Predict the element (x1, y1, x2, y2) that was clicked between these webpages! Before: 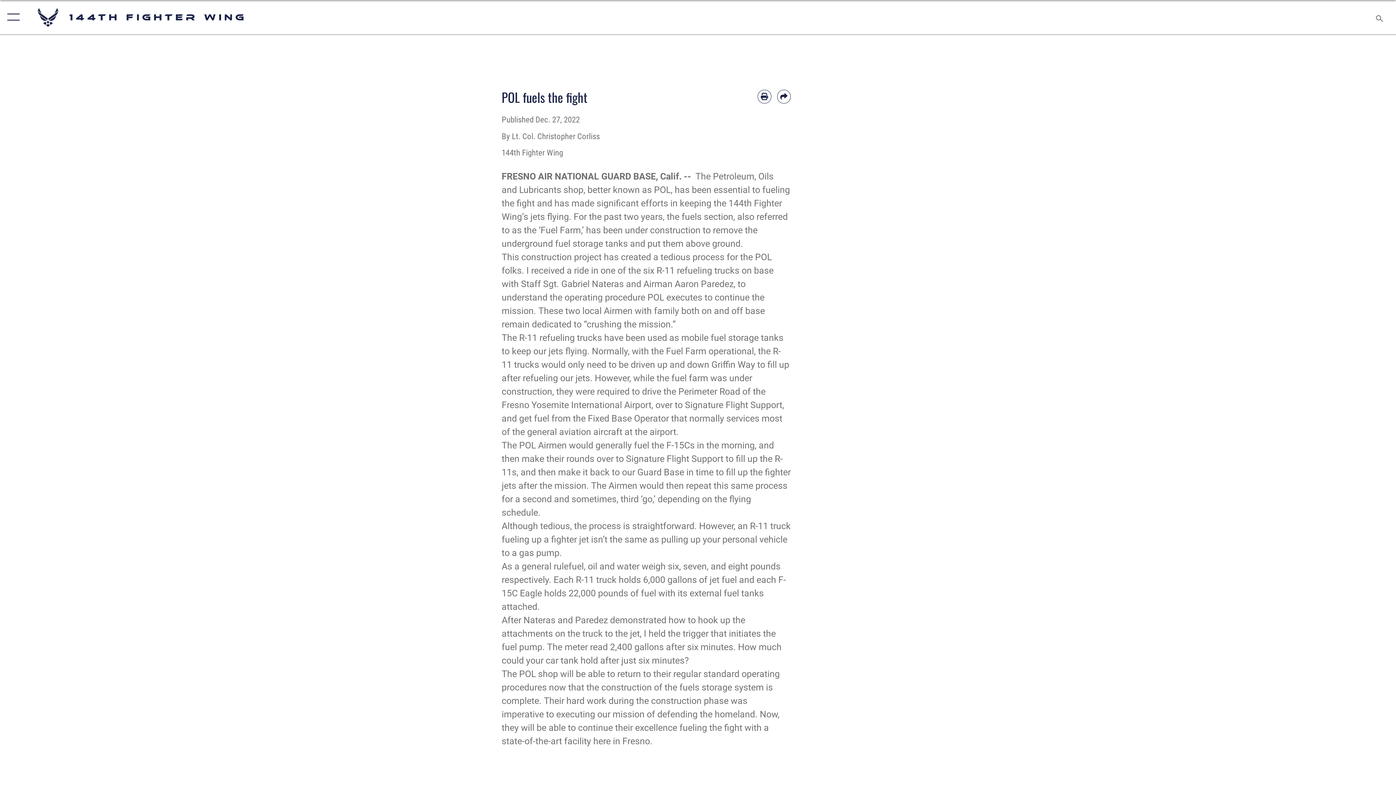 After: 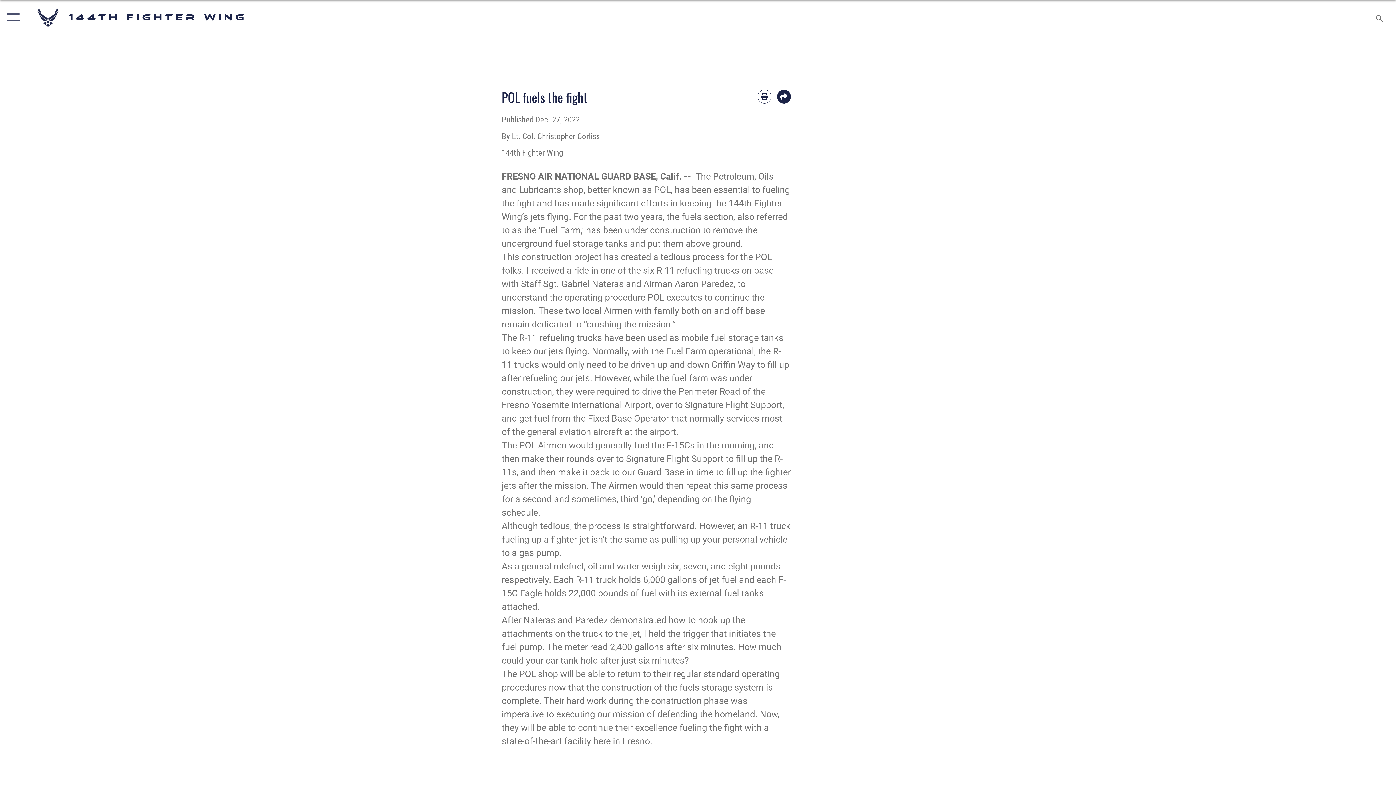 Action: bbox: (777, 89, 790, 103) label: Share by email